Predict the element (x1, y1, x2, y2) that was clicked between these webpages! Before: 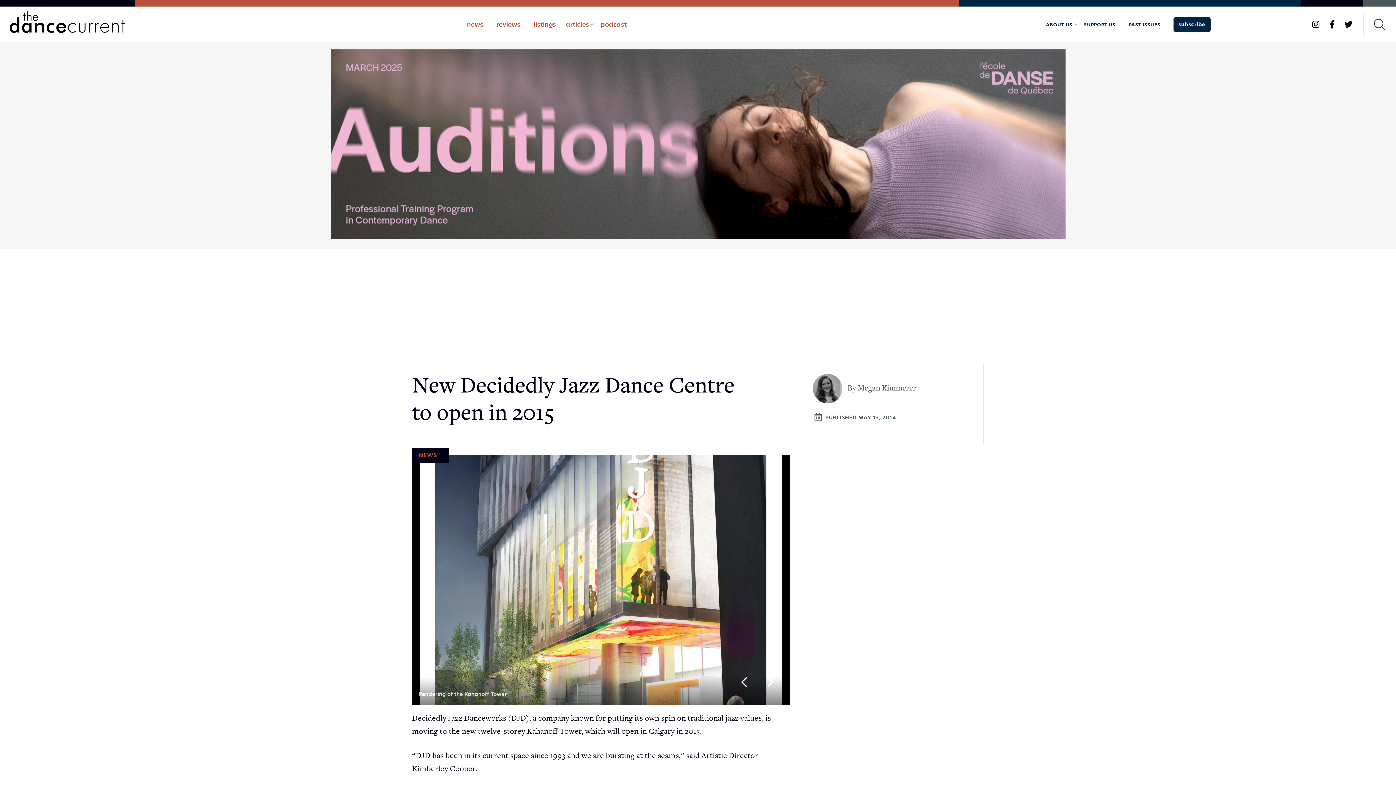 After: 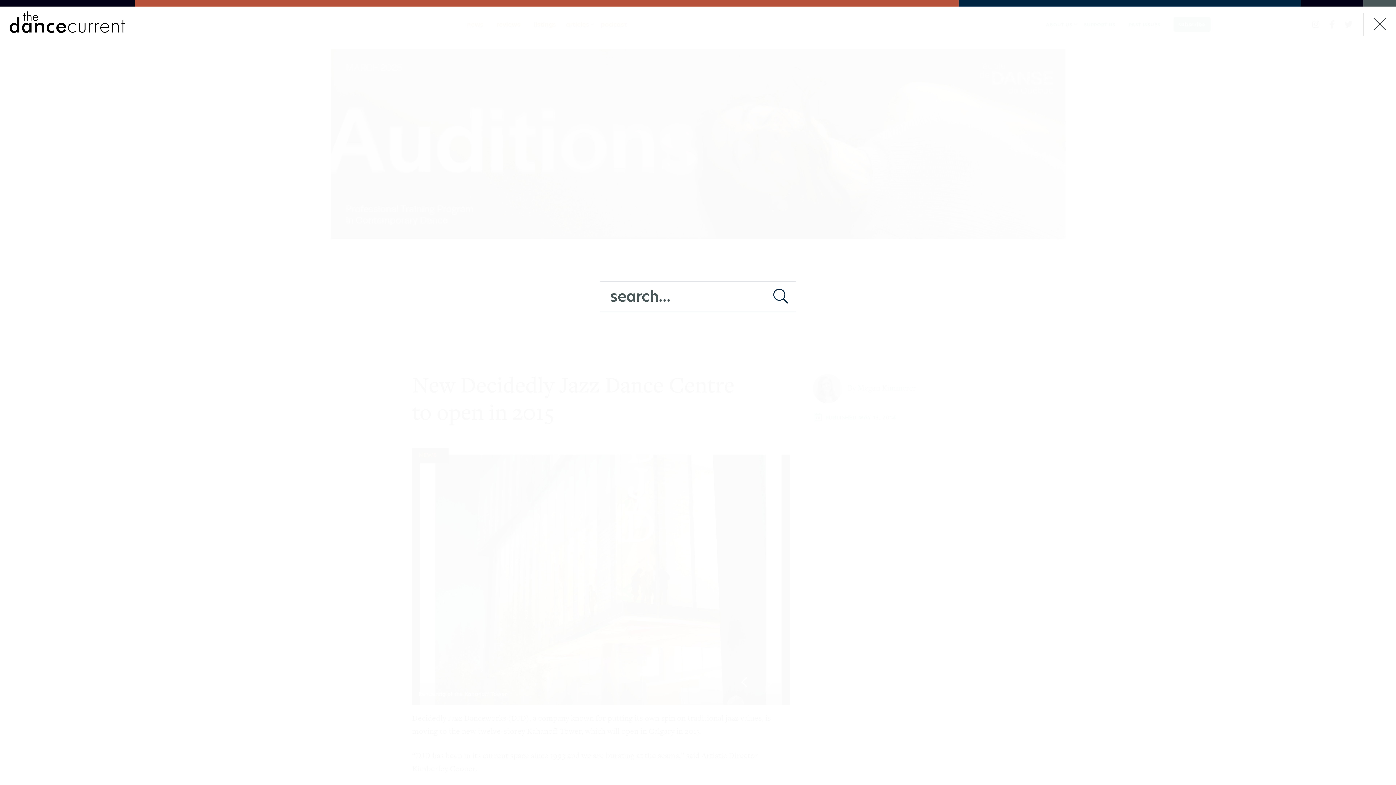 Action: label: Toggle Search bbox: (1363, 13, 1396, 36)